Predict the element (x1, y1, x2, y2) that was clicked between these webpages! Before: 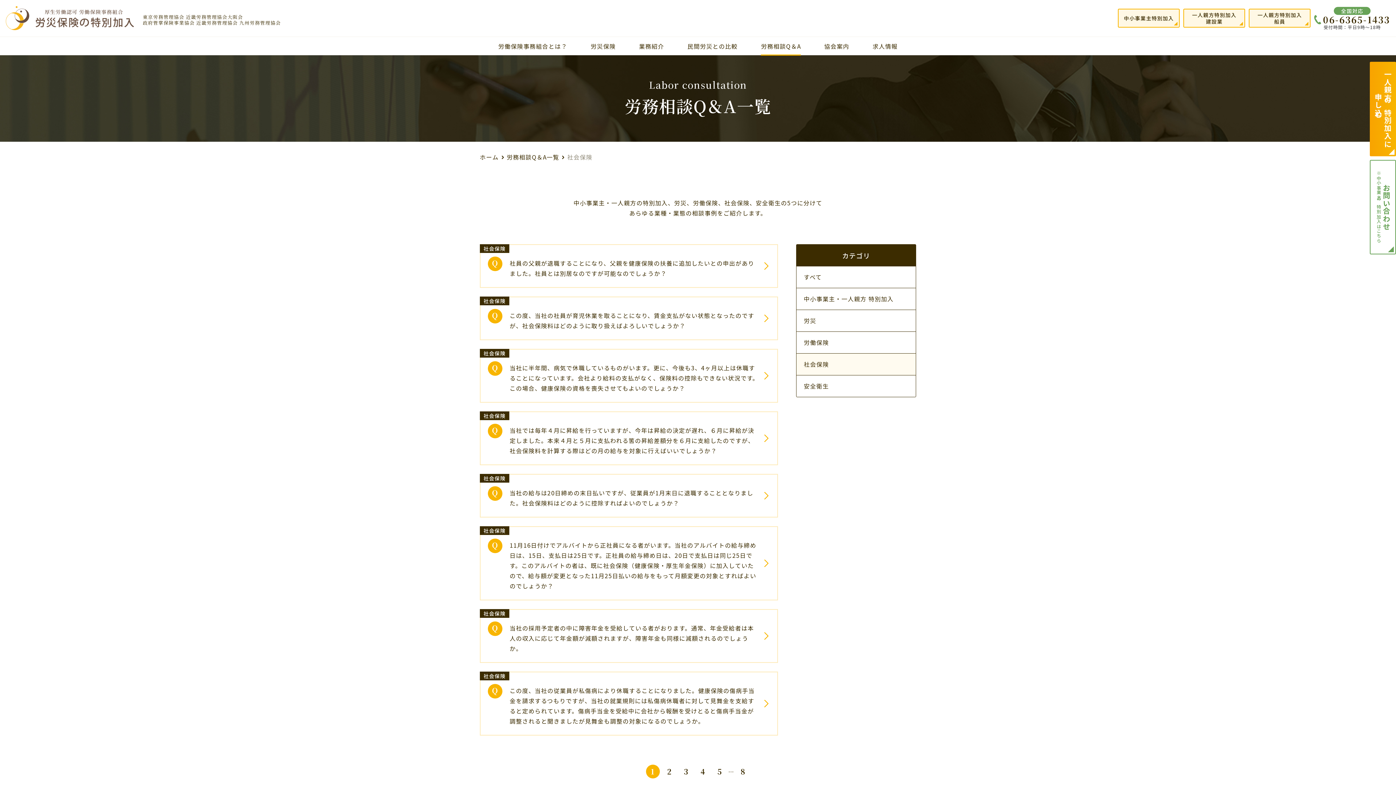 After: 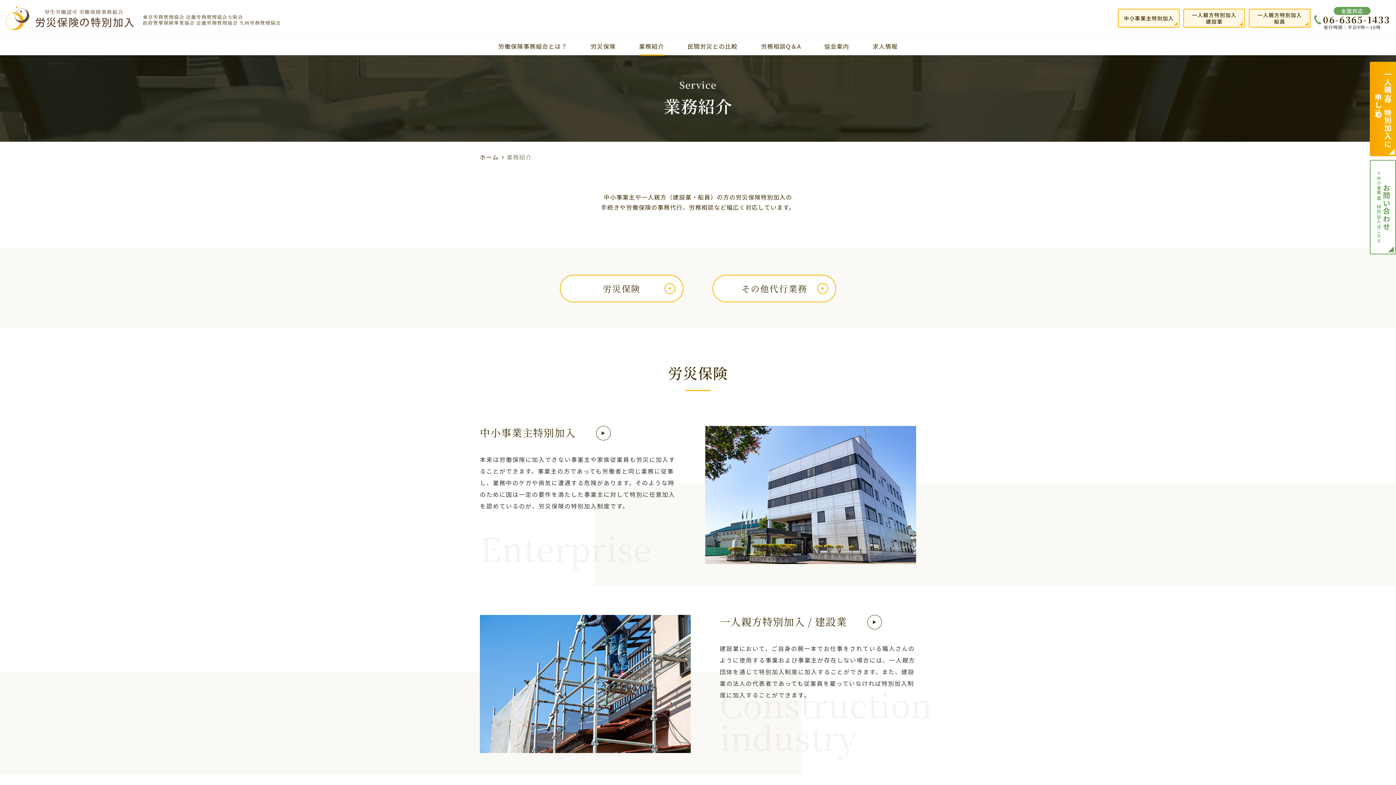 Action: label: 業務紹介 bbox: (639, 37, 664, 55)